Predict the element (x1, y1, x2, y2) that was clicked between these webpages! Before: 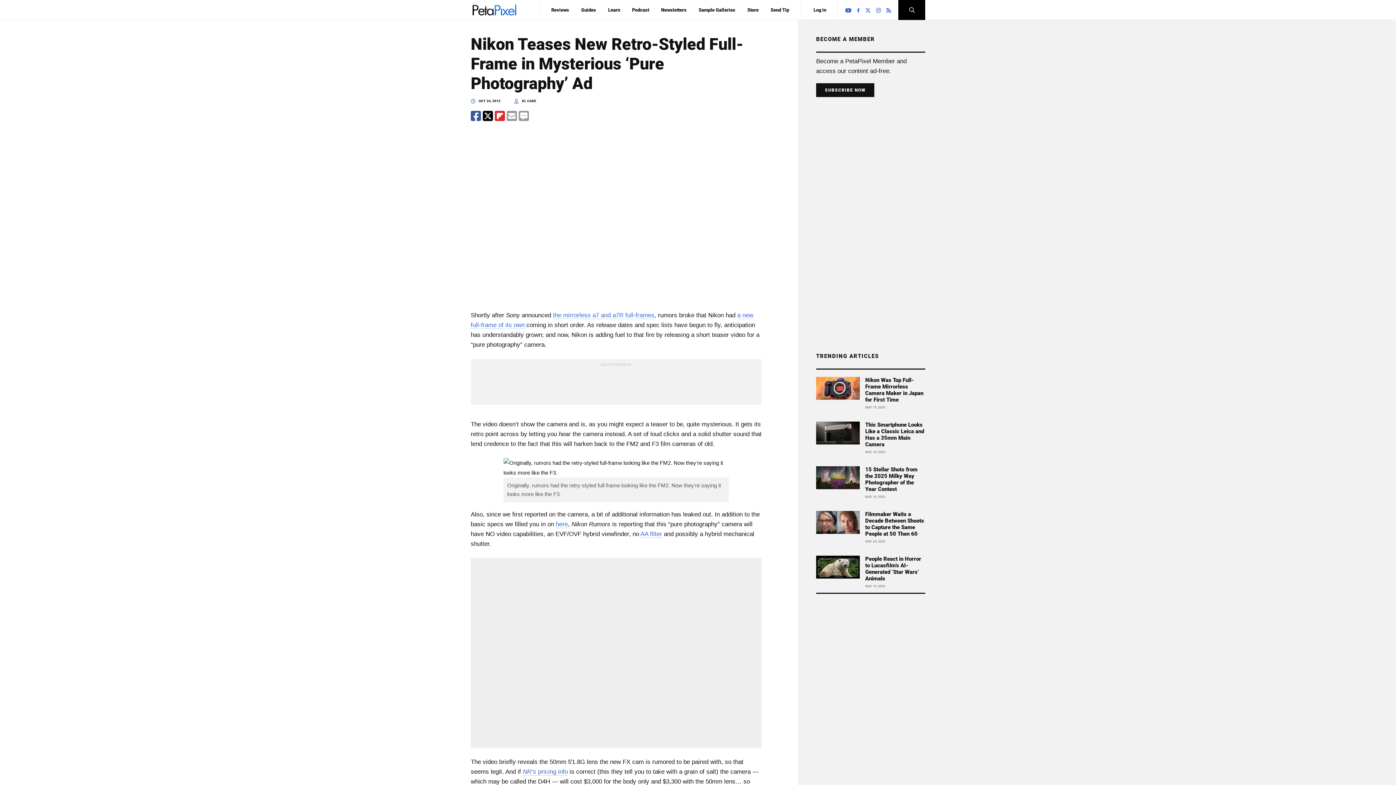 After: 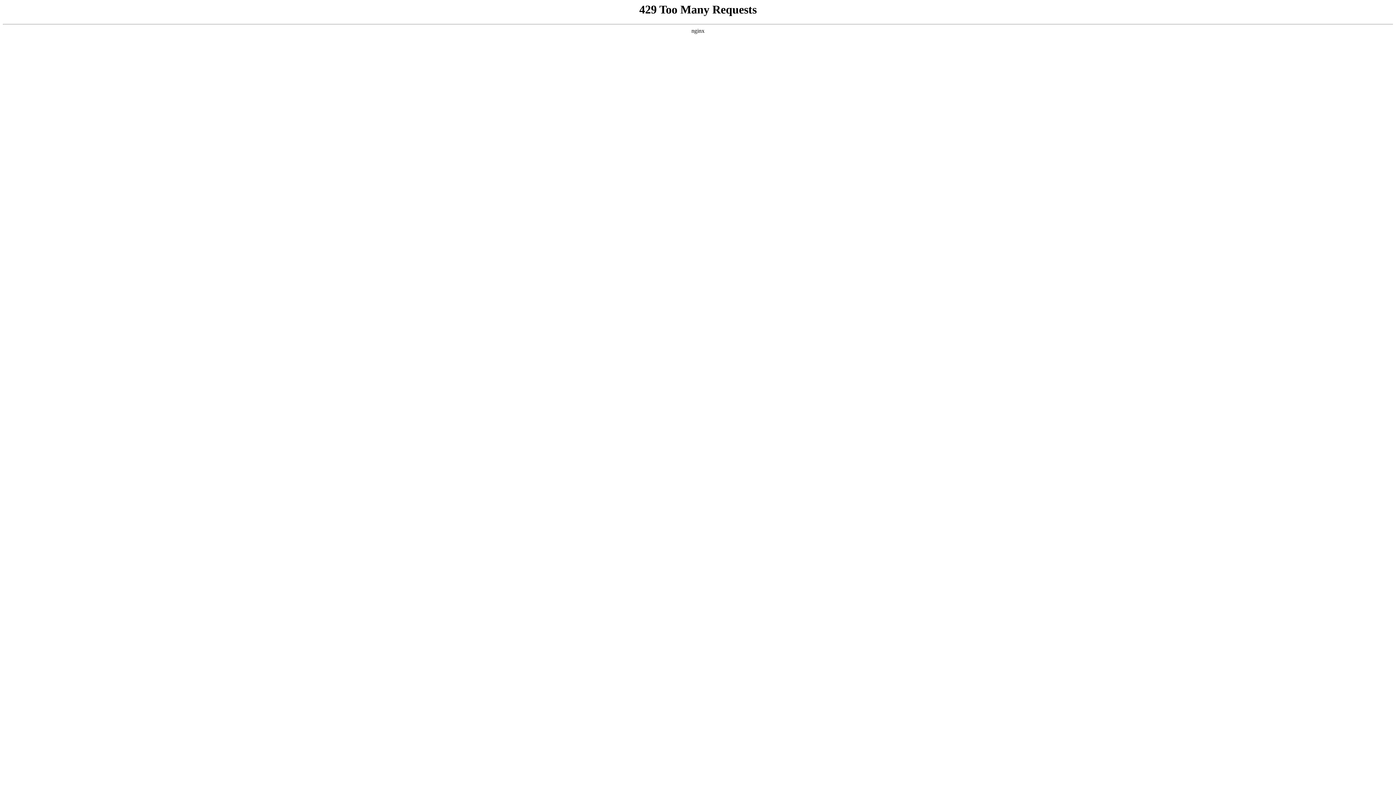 Action: bbox: (865, 377, 923, 403) label: Nikon Was Top Full-Frame Mirrorless Camera Maker in Japan for First Time